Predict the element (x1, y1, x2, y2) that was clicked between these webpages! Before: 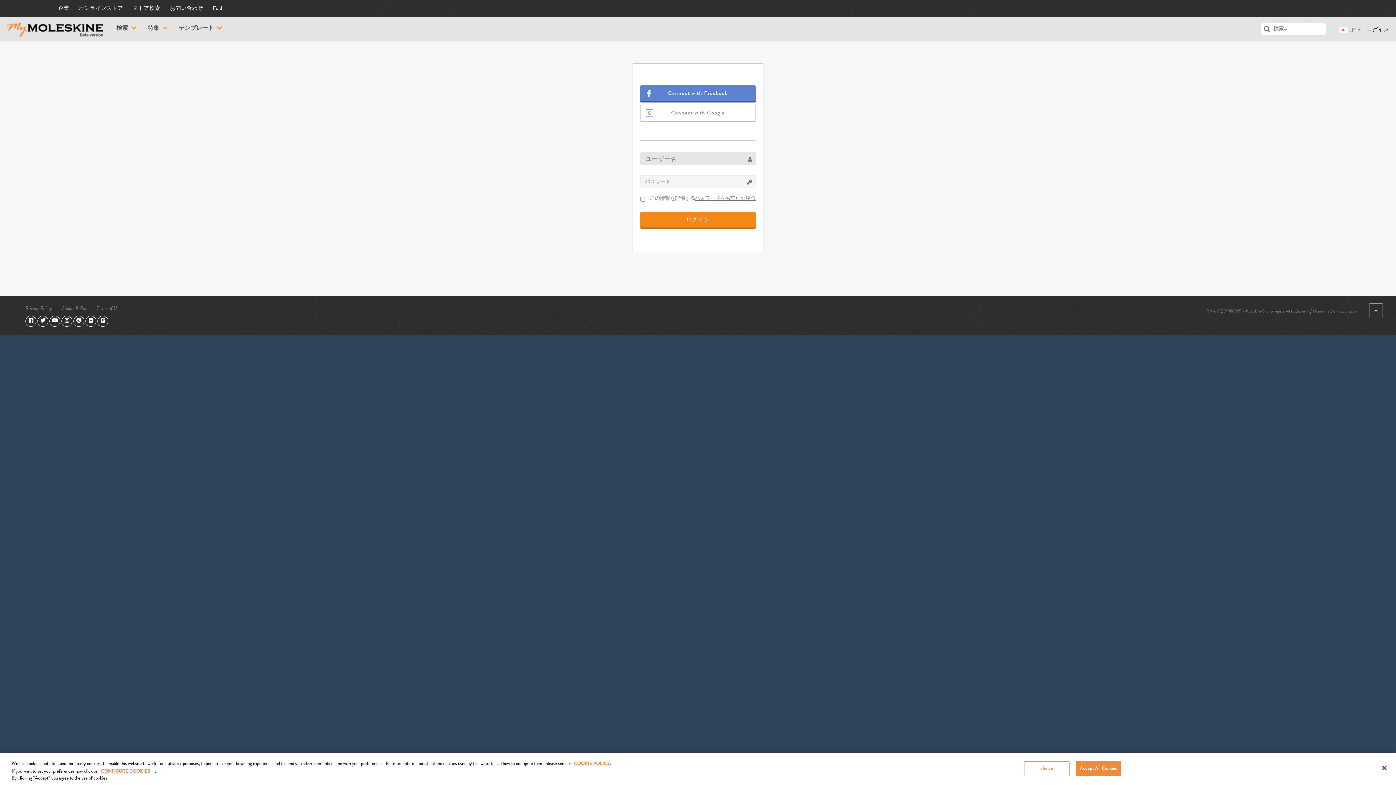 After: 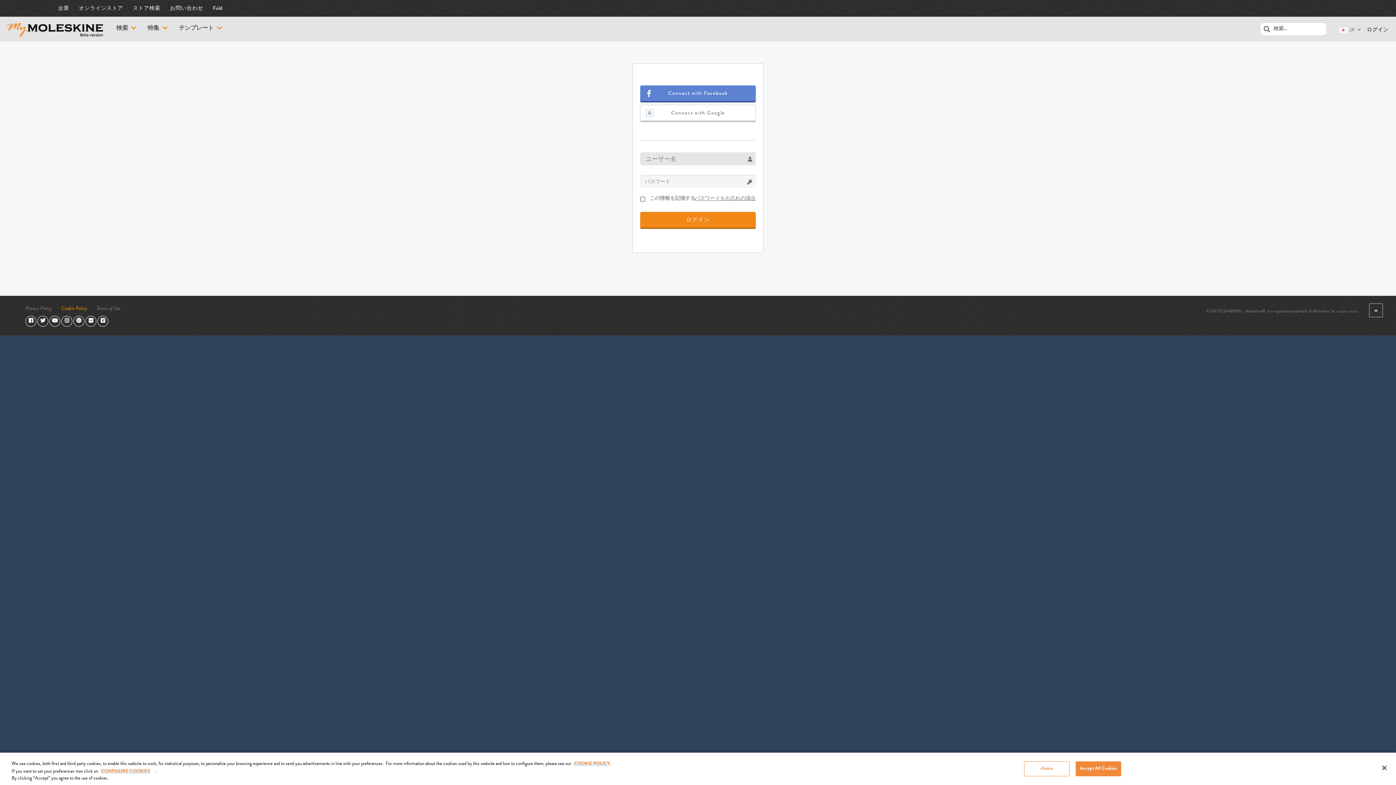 Action: label: Cookie Policy bbox: (61, 306, 87, 311)